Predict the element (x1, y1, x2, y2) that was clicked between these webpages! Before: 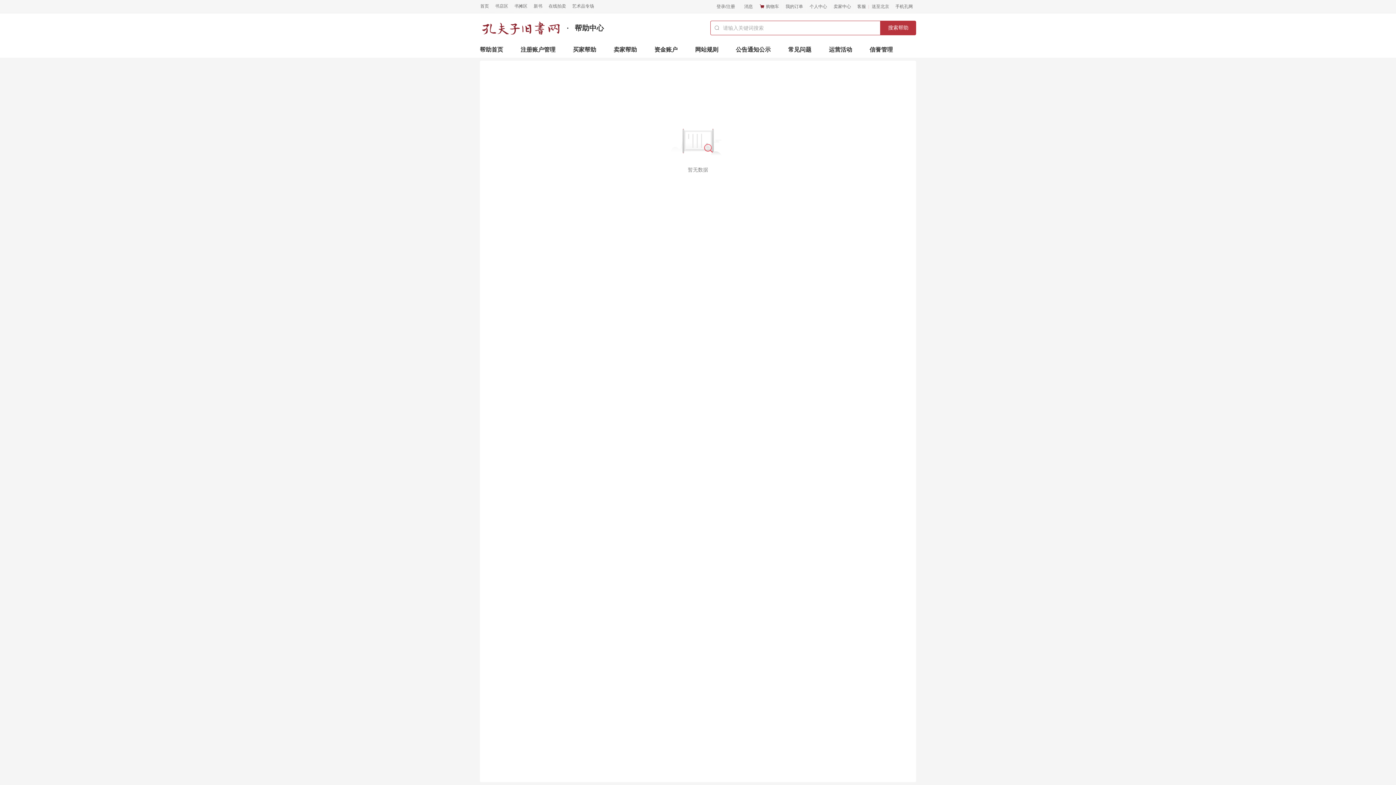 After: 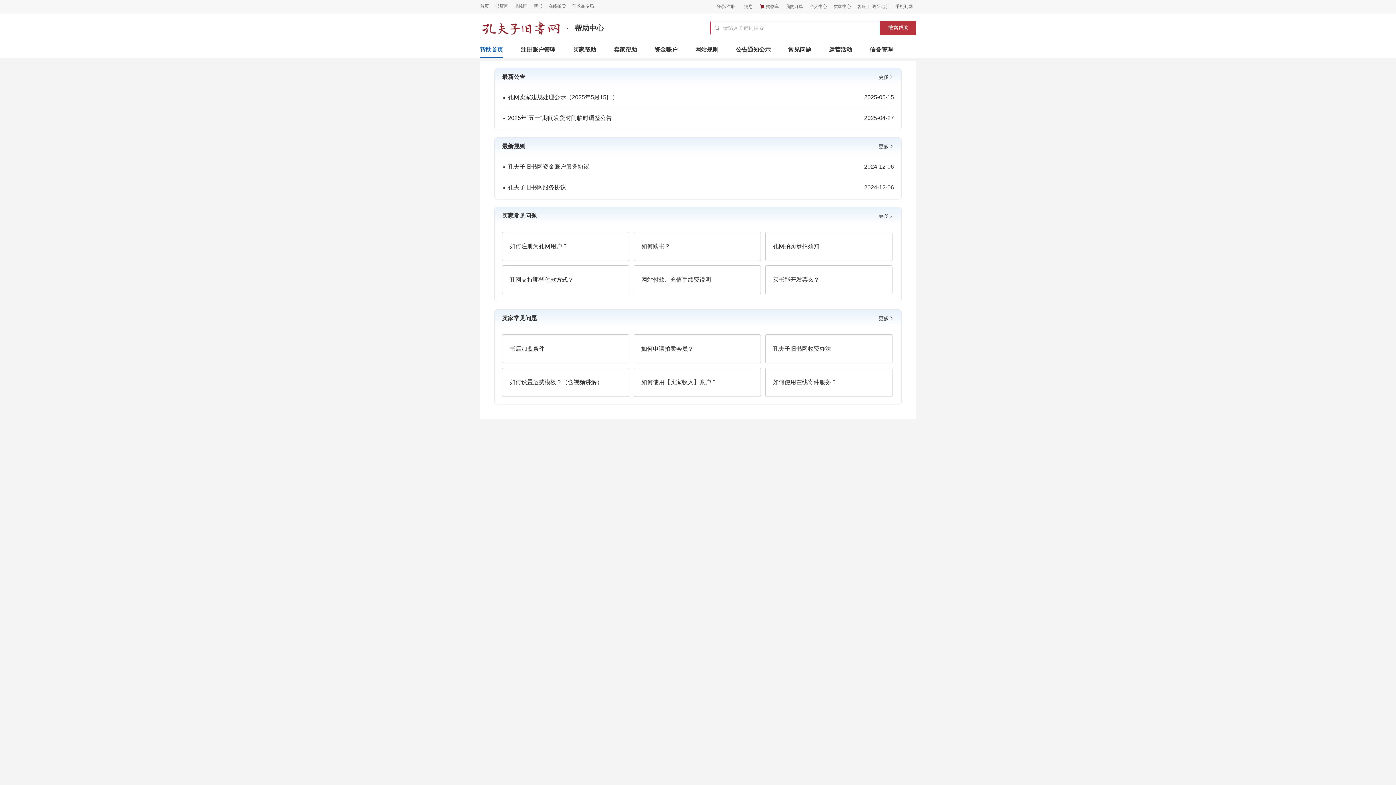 Action: bbox: (480, 42, 503, 57) label: 帮助首页